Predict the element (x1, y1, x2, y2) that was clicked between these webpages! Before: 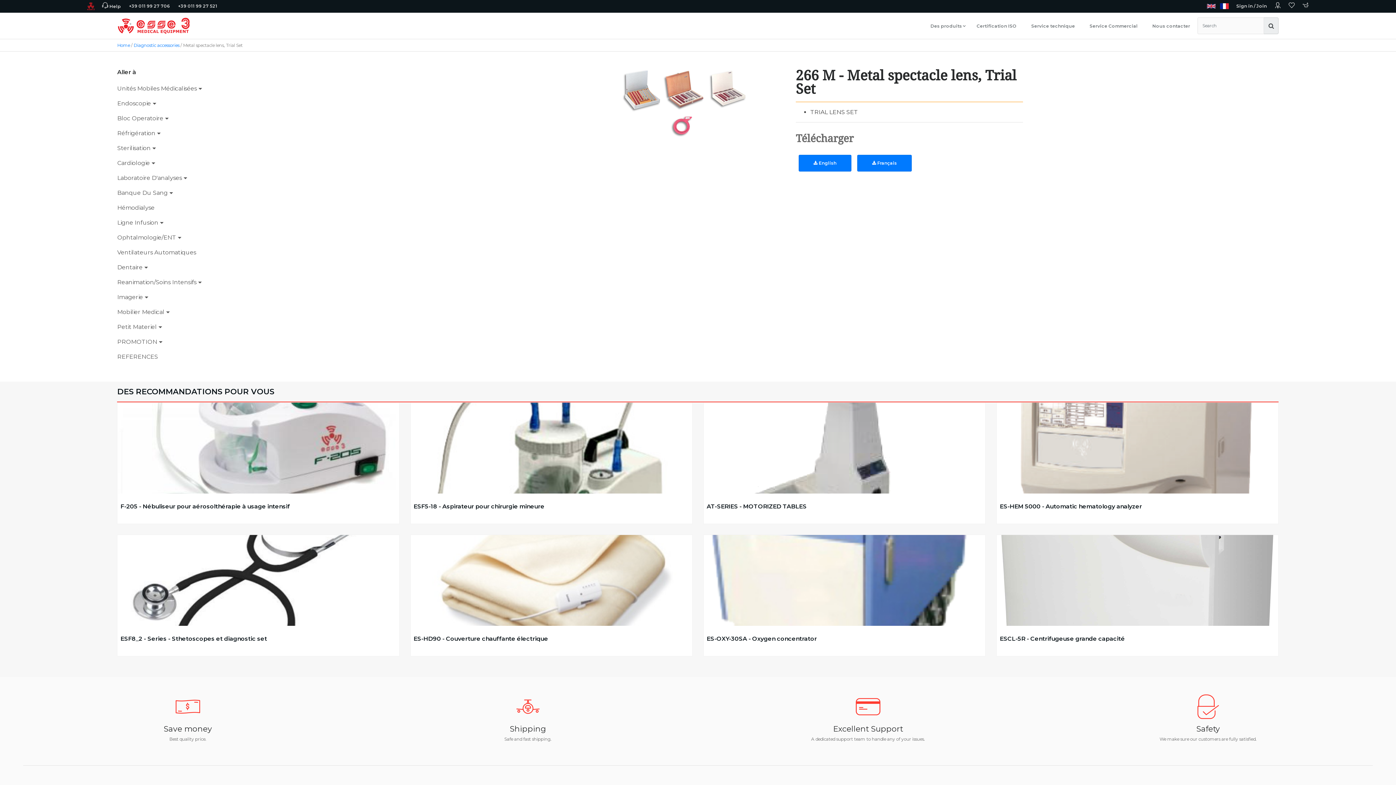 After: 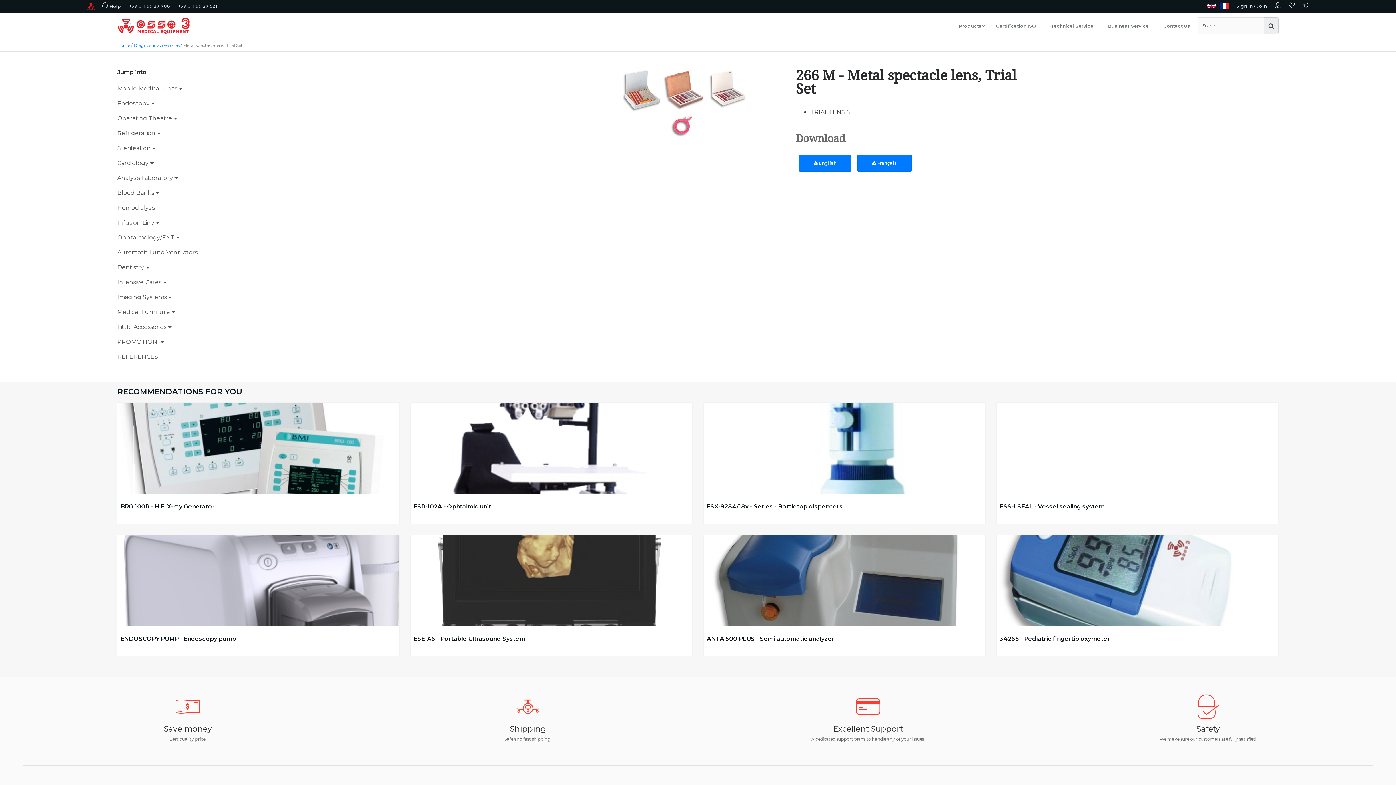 Action: bbox: (1207, 2, 1215, 9)